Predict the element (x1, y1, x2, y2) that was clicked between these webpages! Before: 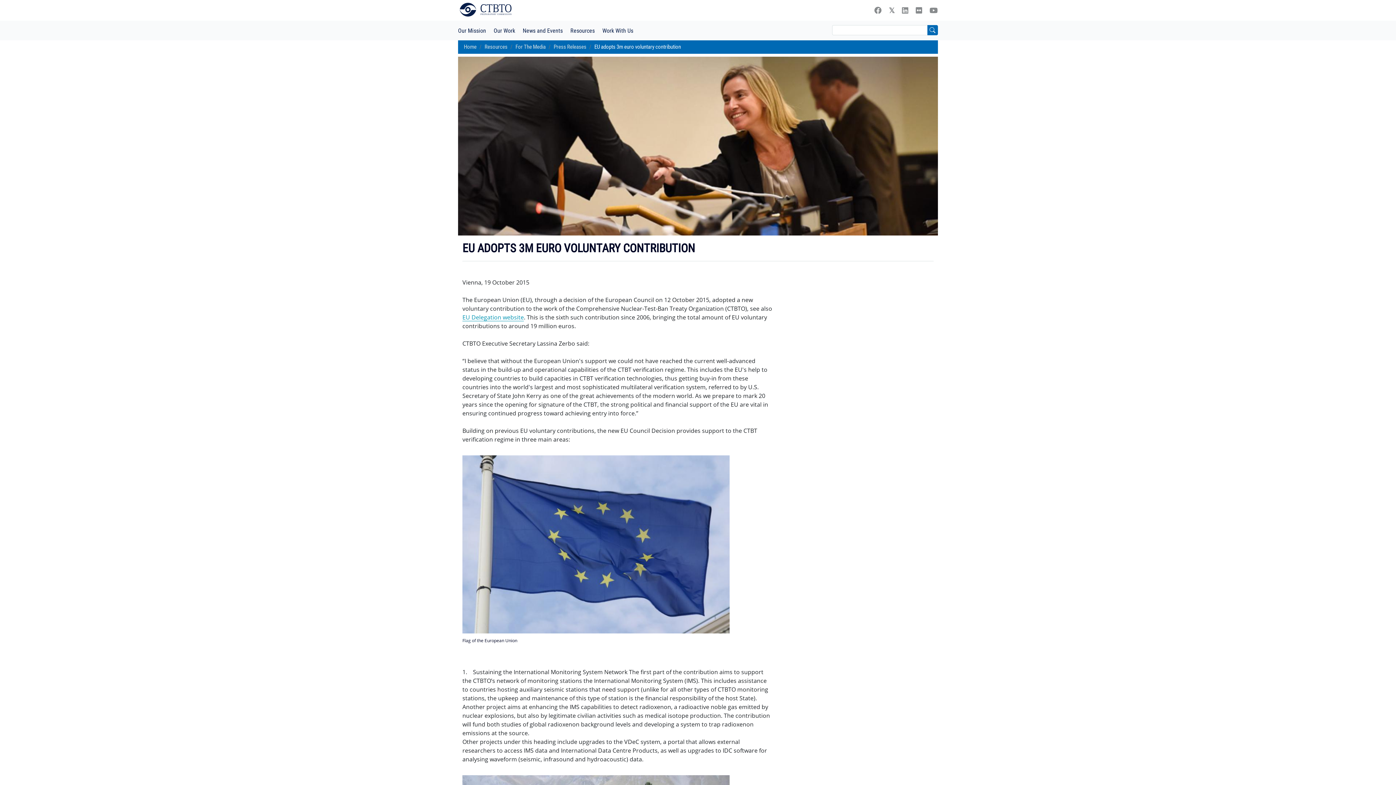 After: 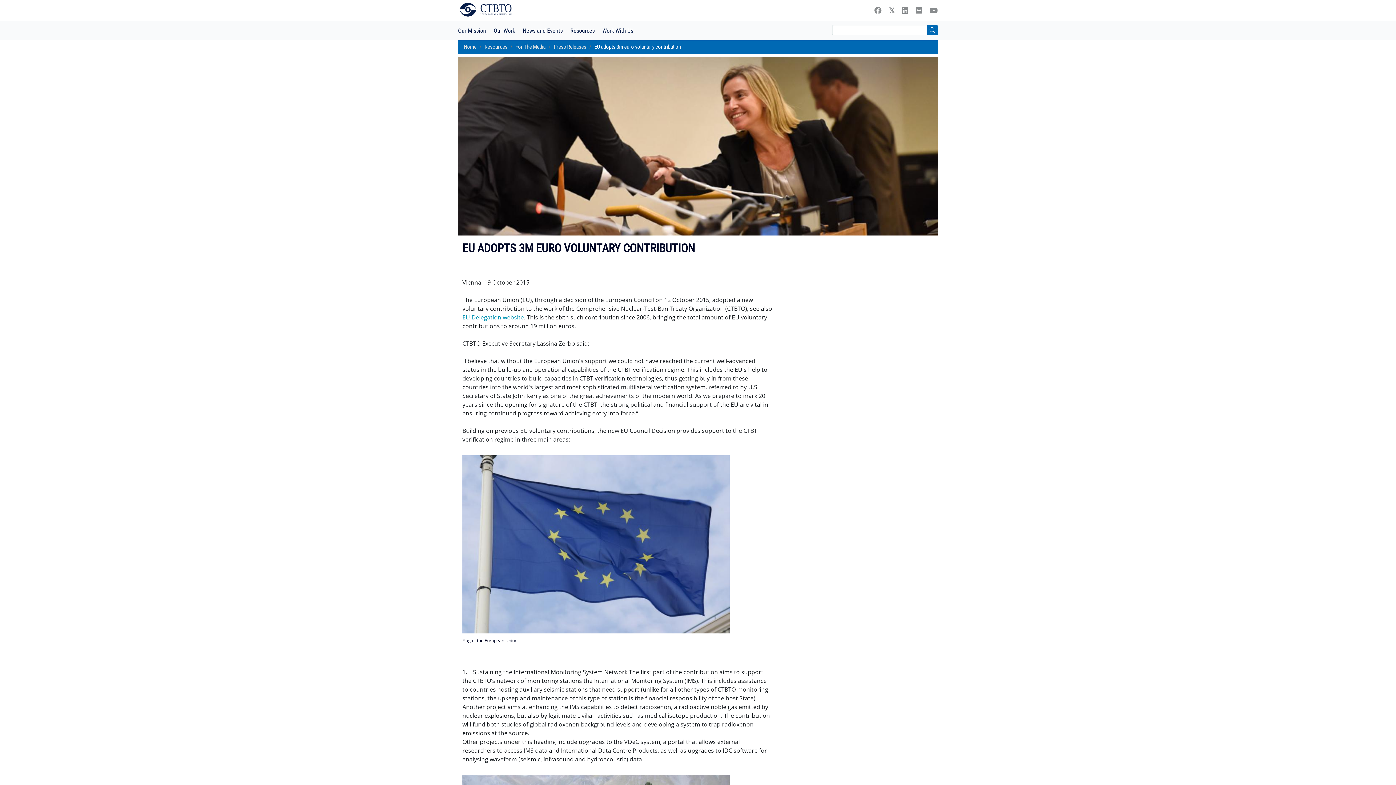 Action: bbox: (926, 6, 938, 14)